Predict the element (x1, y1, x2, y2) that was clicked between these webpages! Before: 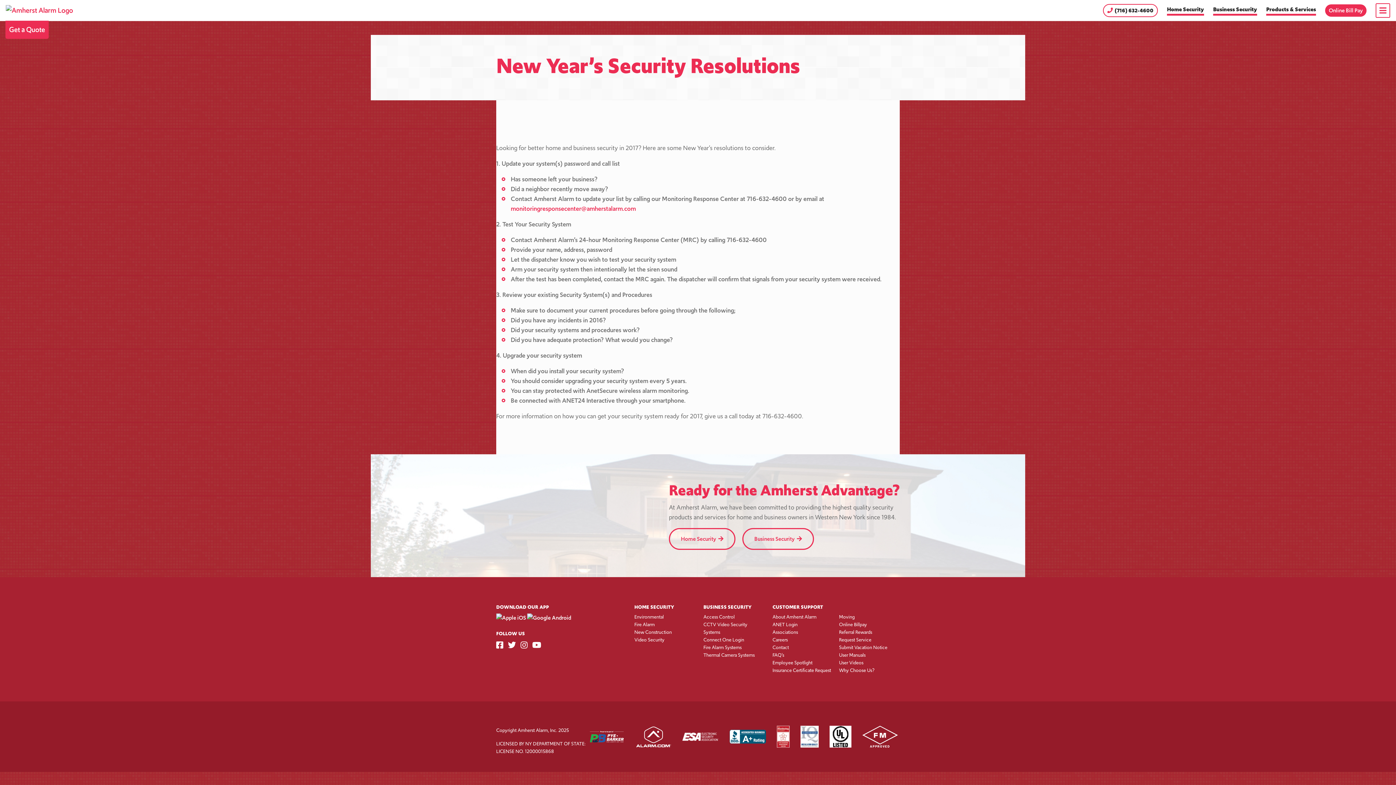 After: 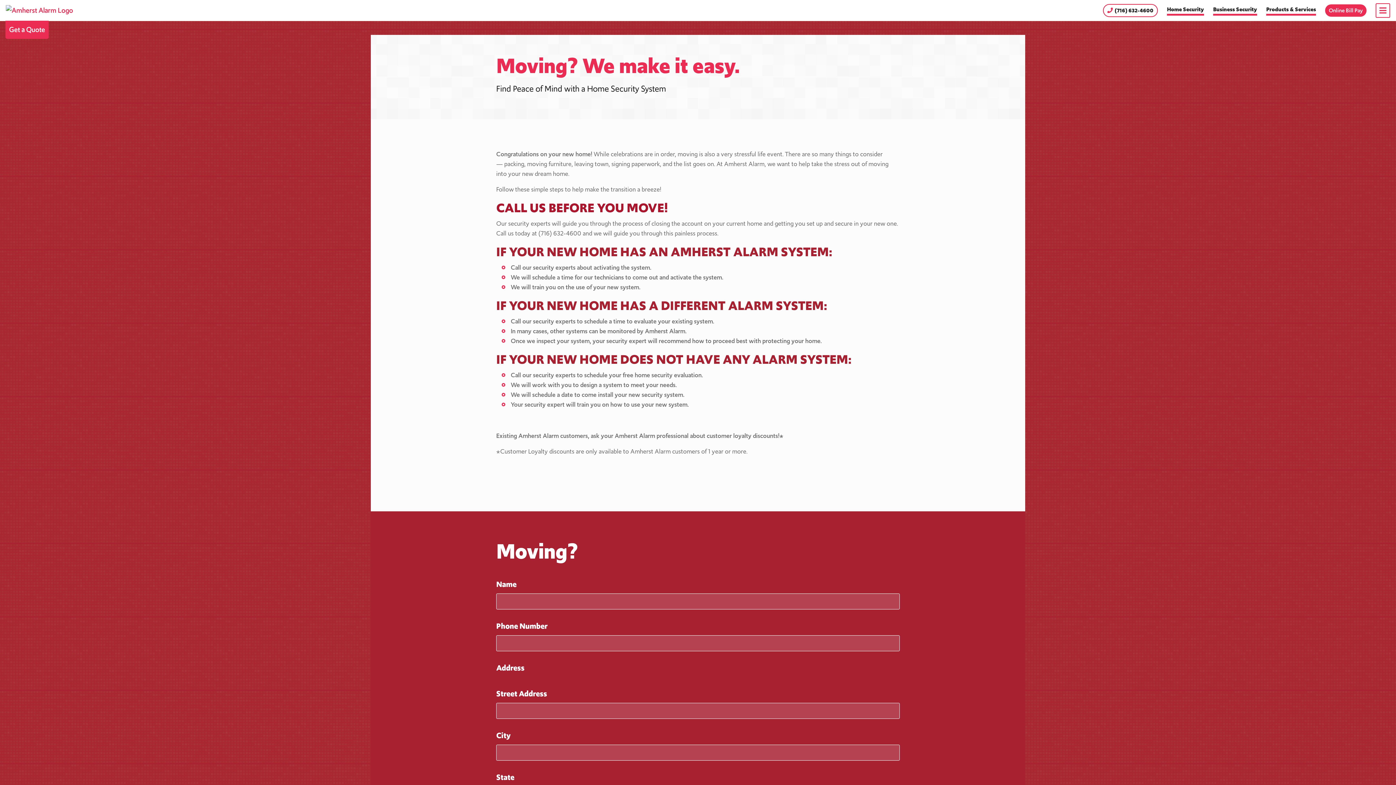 Action: label: Moving bbox: (839, 613, 900, 621)